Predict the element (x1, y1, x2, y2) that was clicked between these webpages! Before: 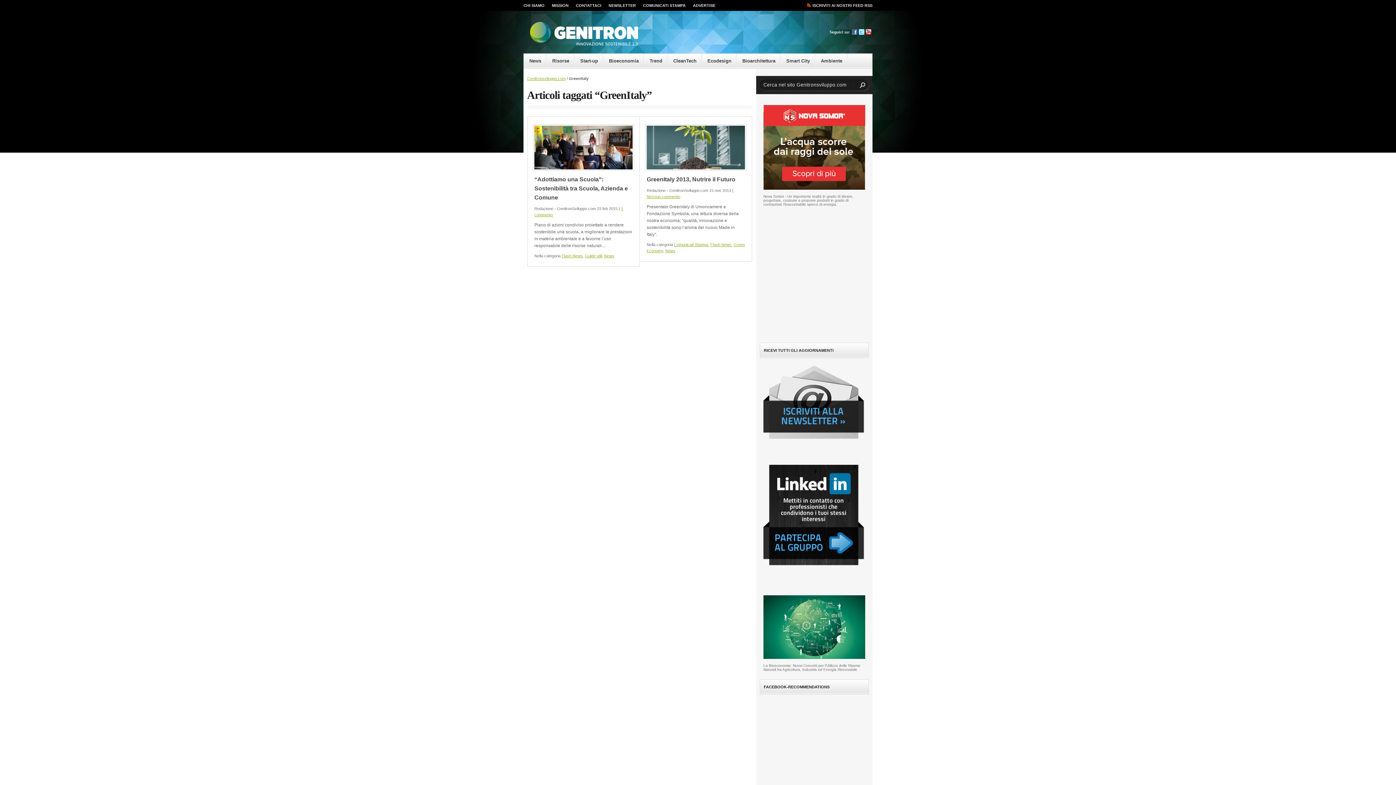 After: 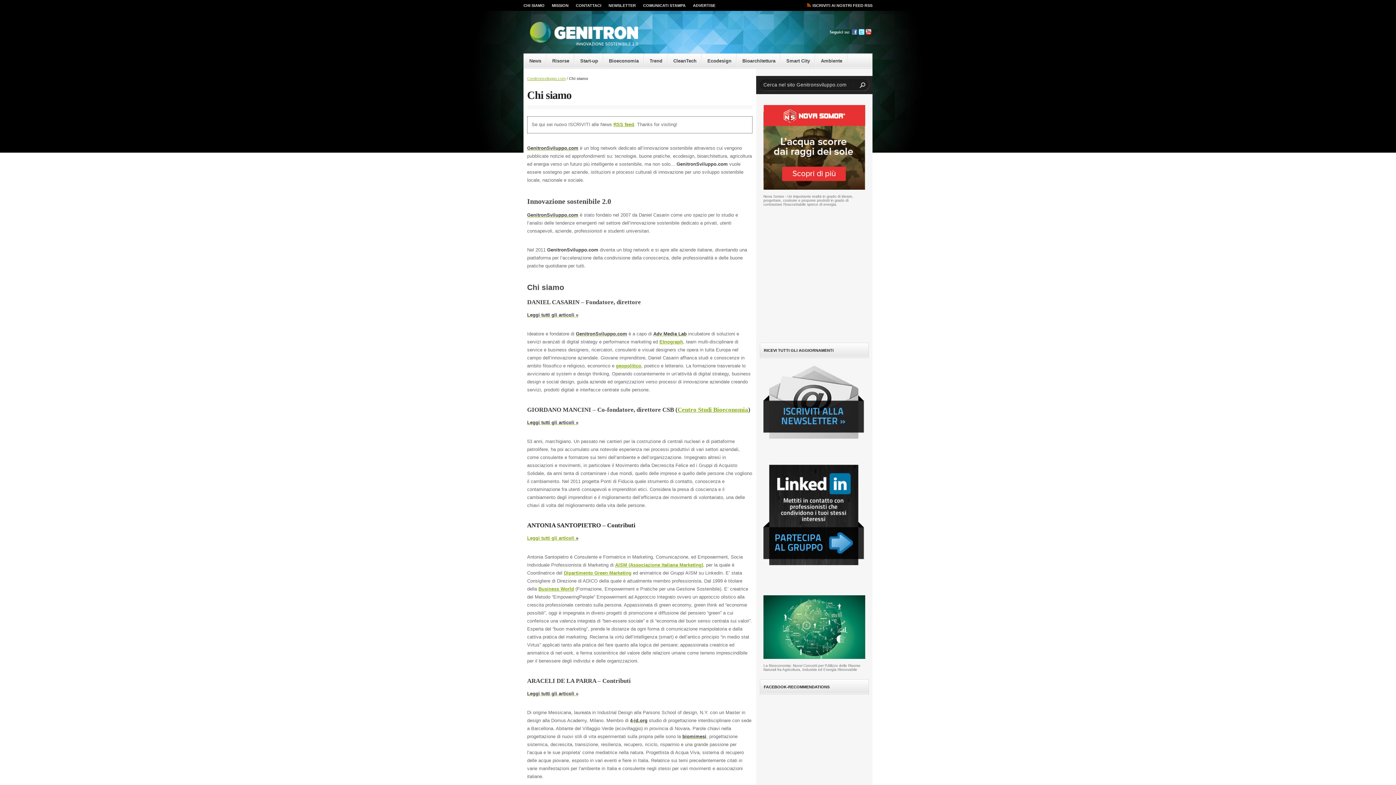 Action: label: CHI SIAMO bbox: (523, 0, 544, 10)